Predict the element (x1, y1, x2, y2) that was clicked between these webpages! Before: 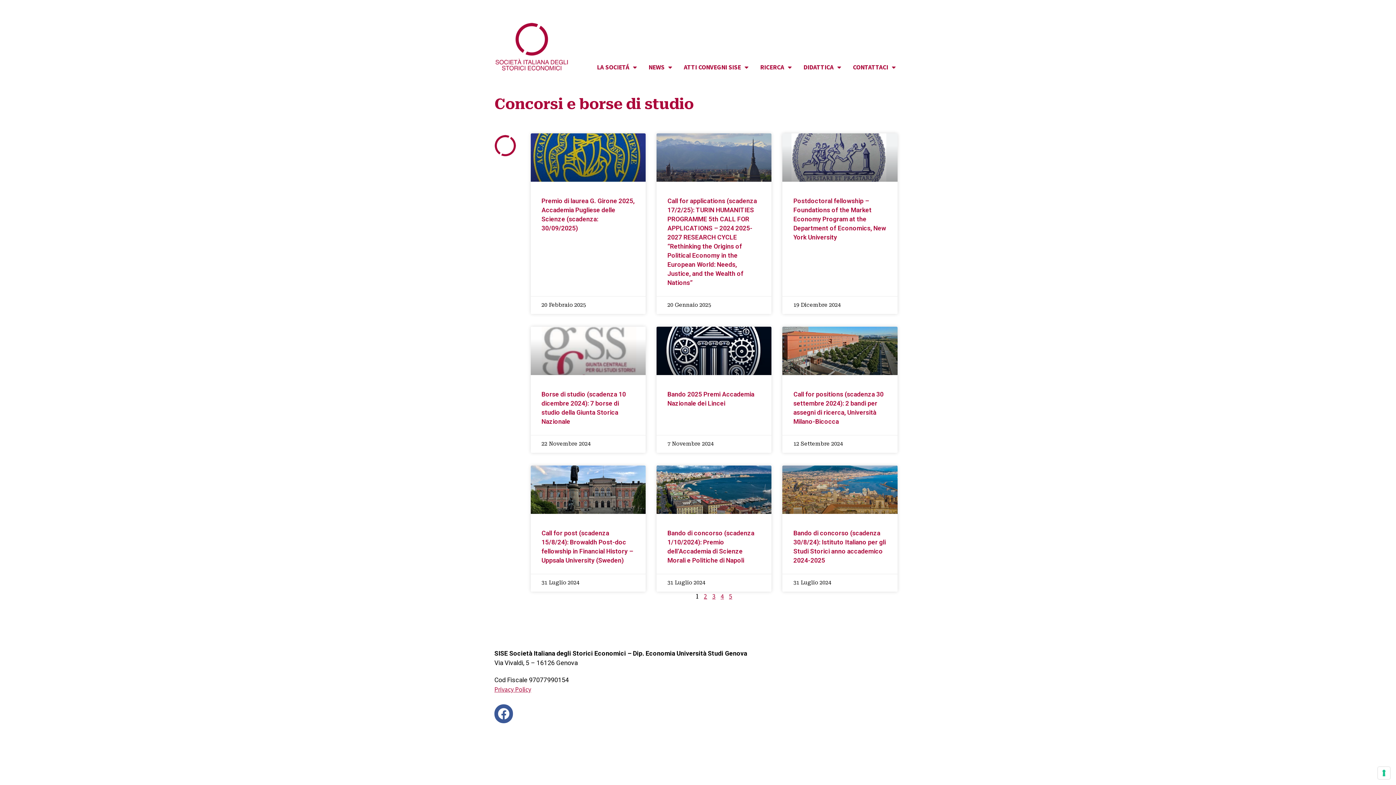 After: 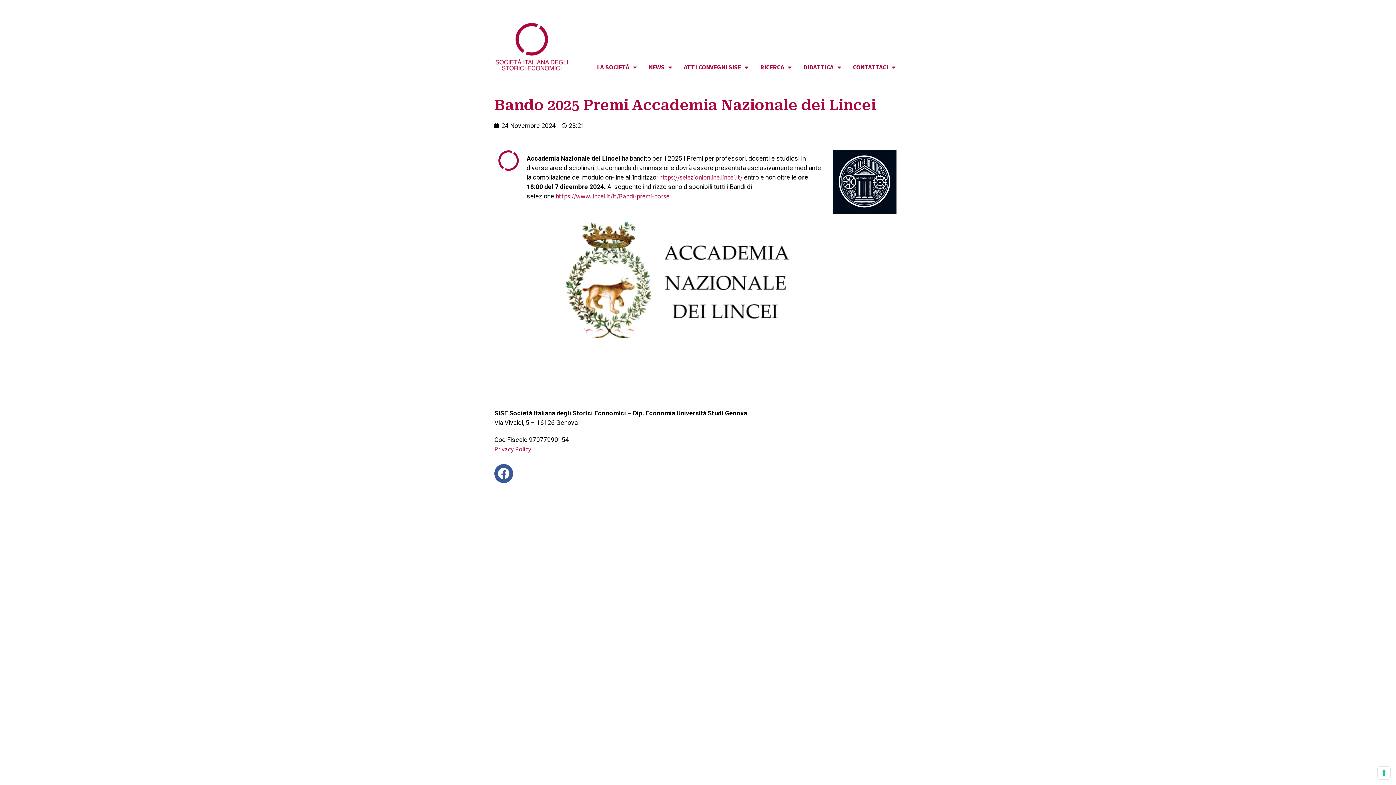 Action: bbox: (656, 326, 771, 375)